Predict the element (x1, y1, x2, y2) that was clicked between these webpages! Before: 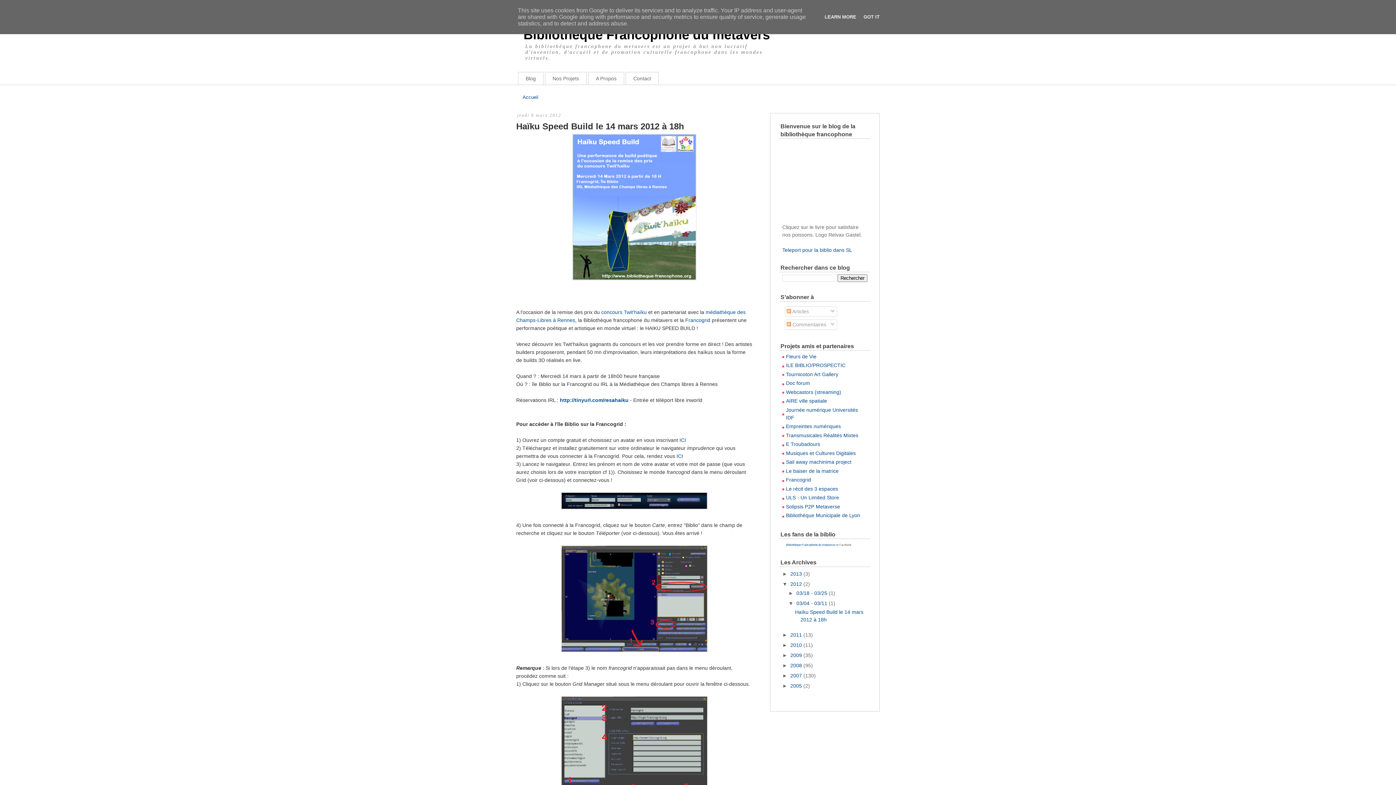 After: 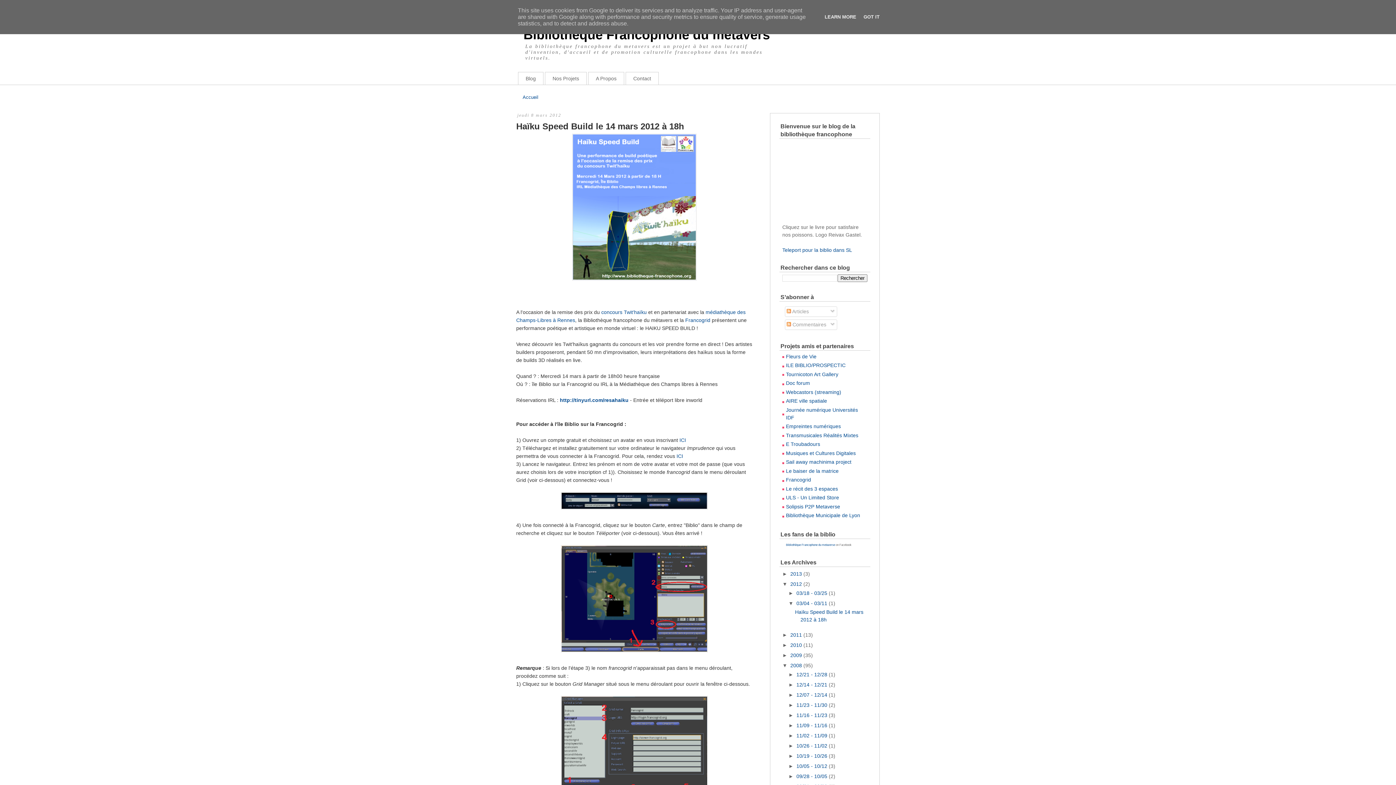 Action: label: ►   bbox: (782, 662, 790, 668)